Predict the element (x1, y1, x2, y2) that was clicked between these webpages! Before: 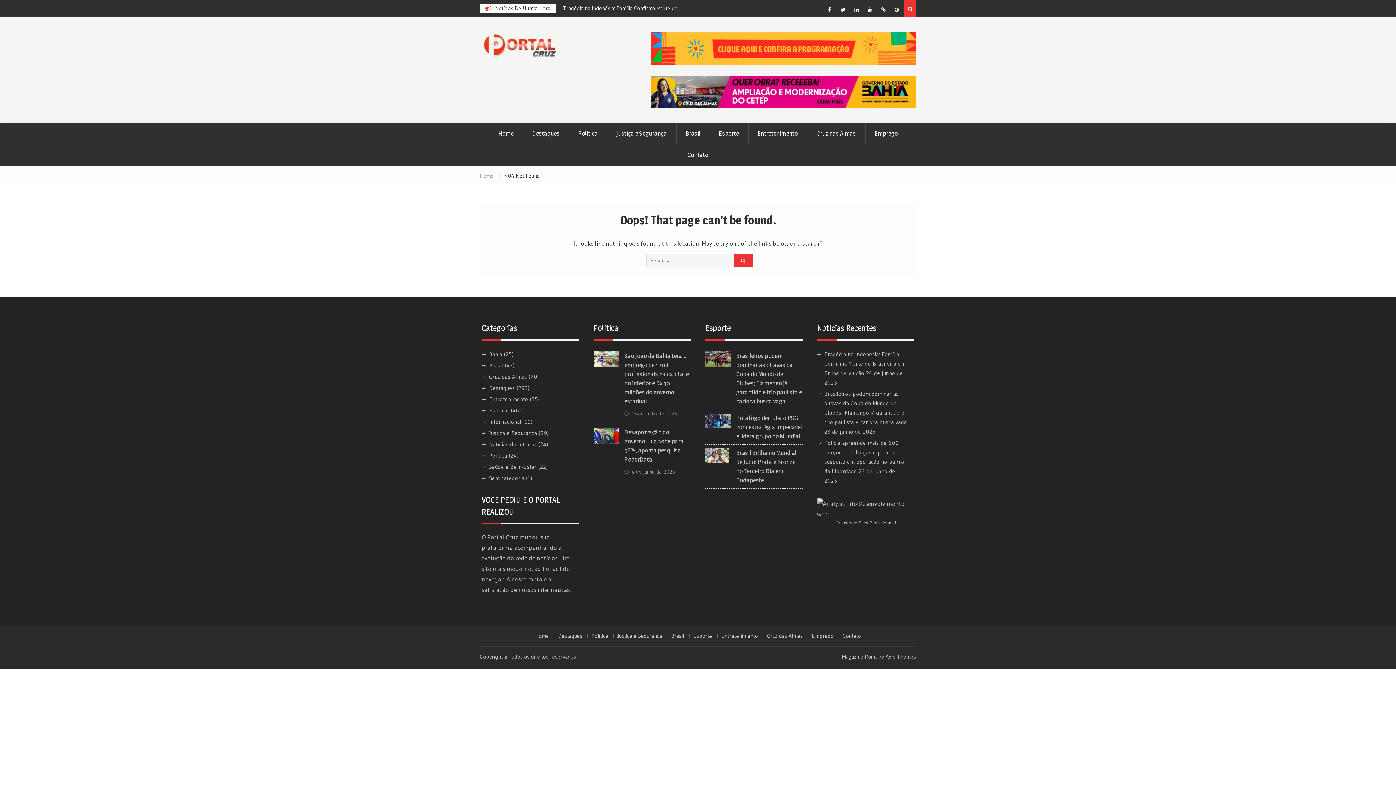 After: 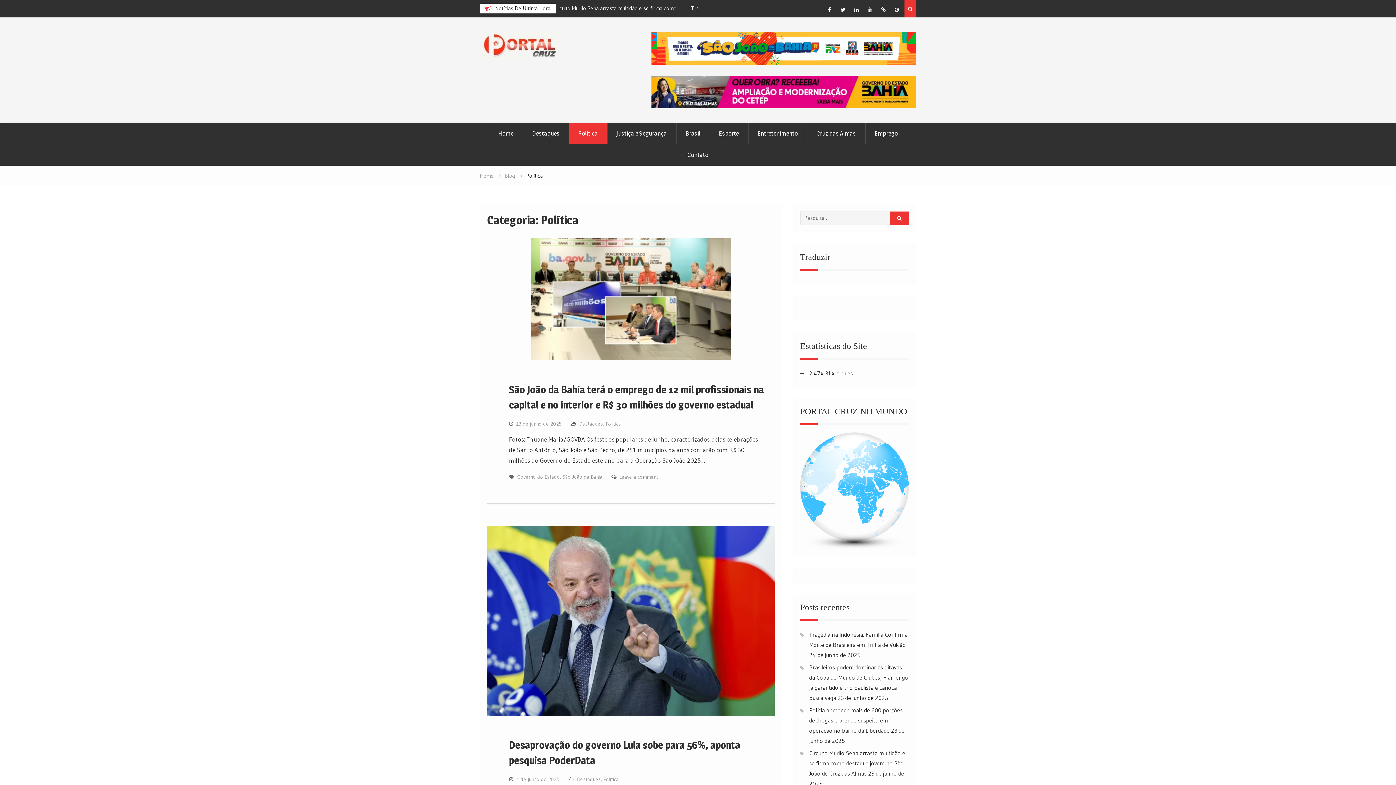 Action: bbox: (489, 452, 507, 459) label: Política